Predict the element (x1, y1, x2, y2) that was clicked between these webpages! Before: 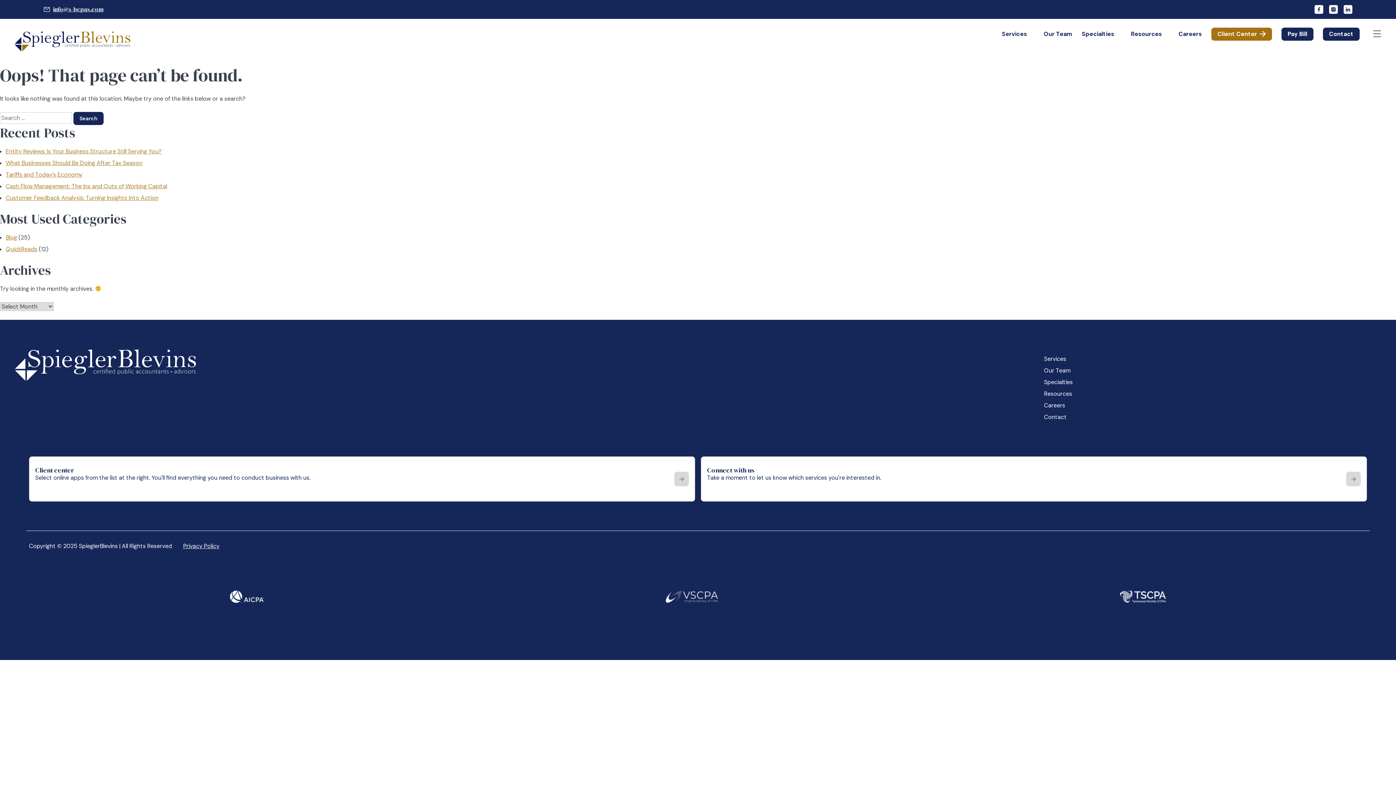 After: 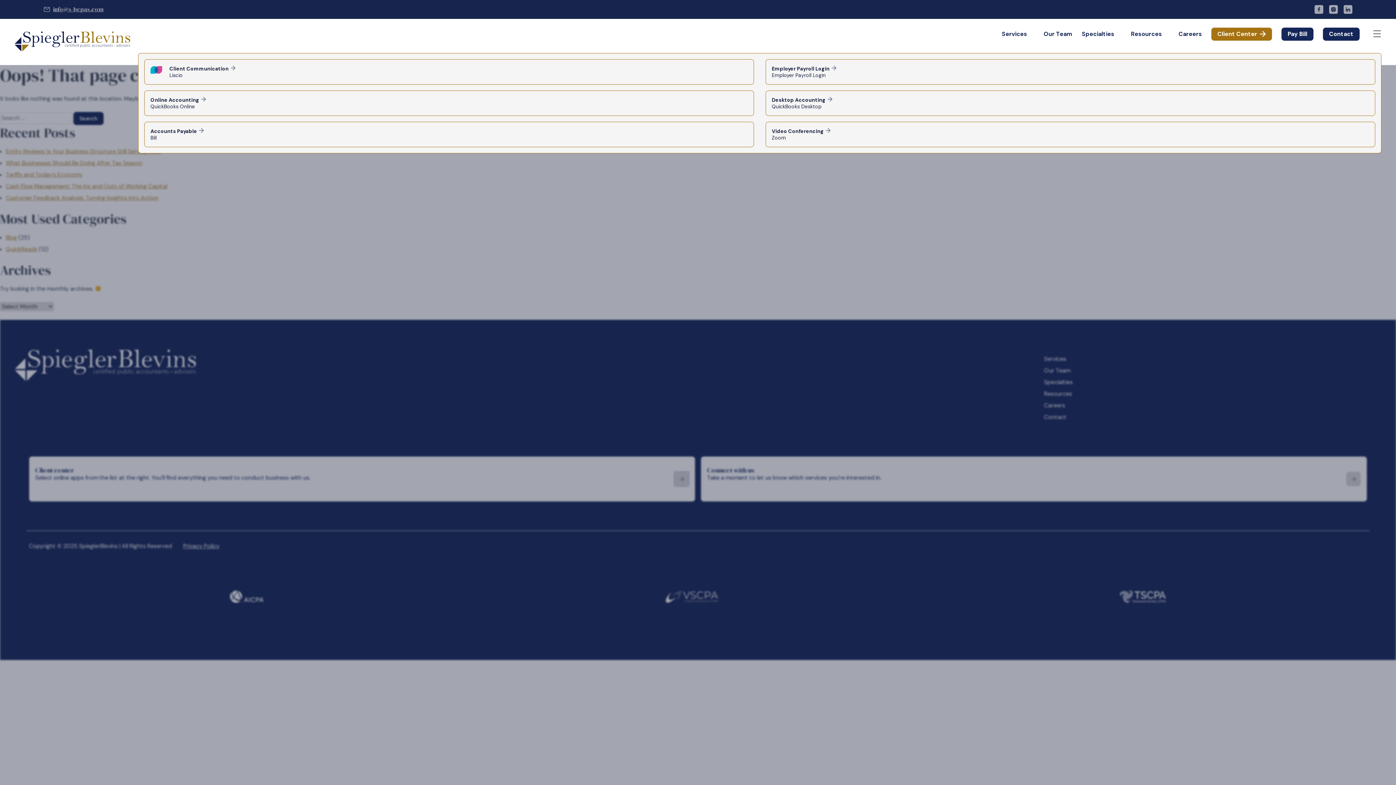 Action: bbox: (674, 472, 689, 486)